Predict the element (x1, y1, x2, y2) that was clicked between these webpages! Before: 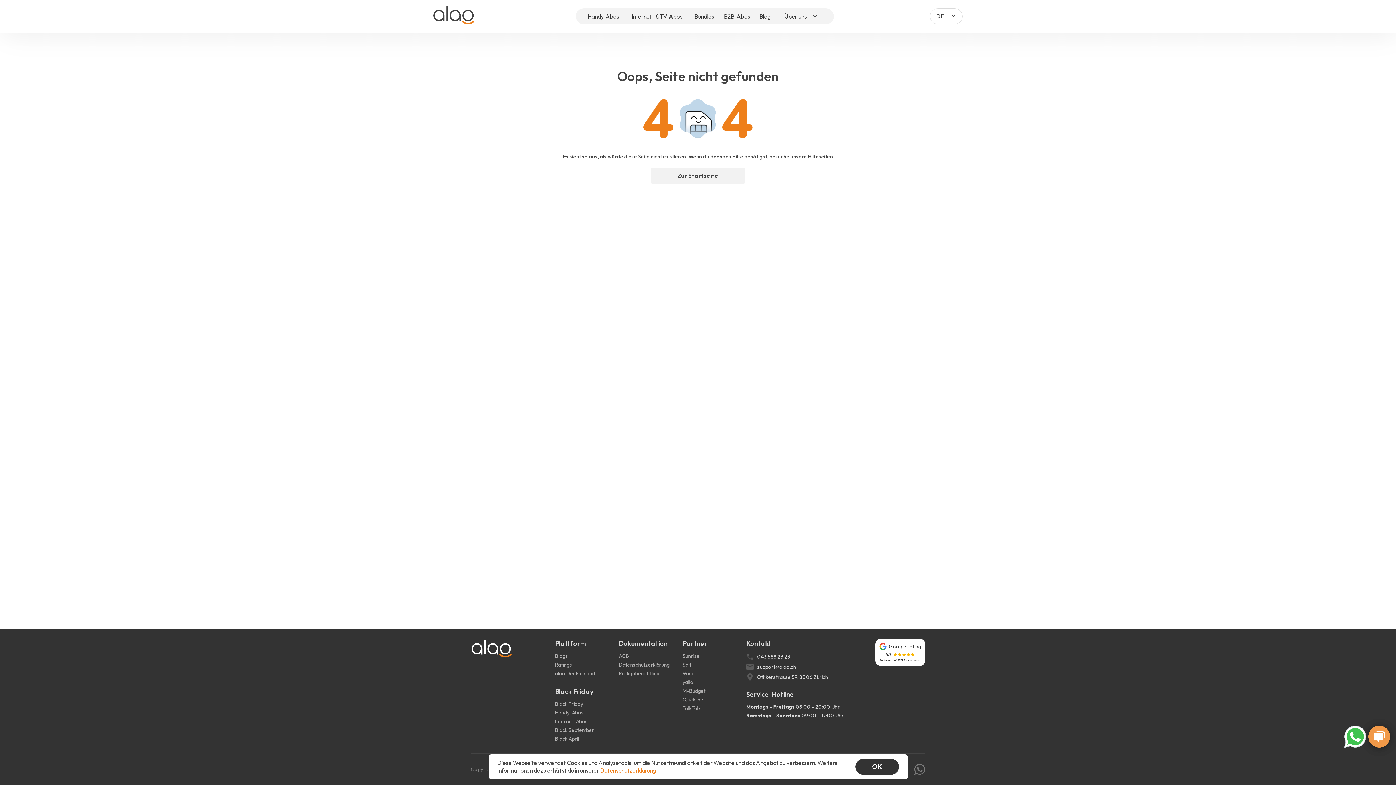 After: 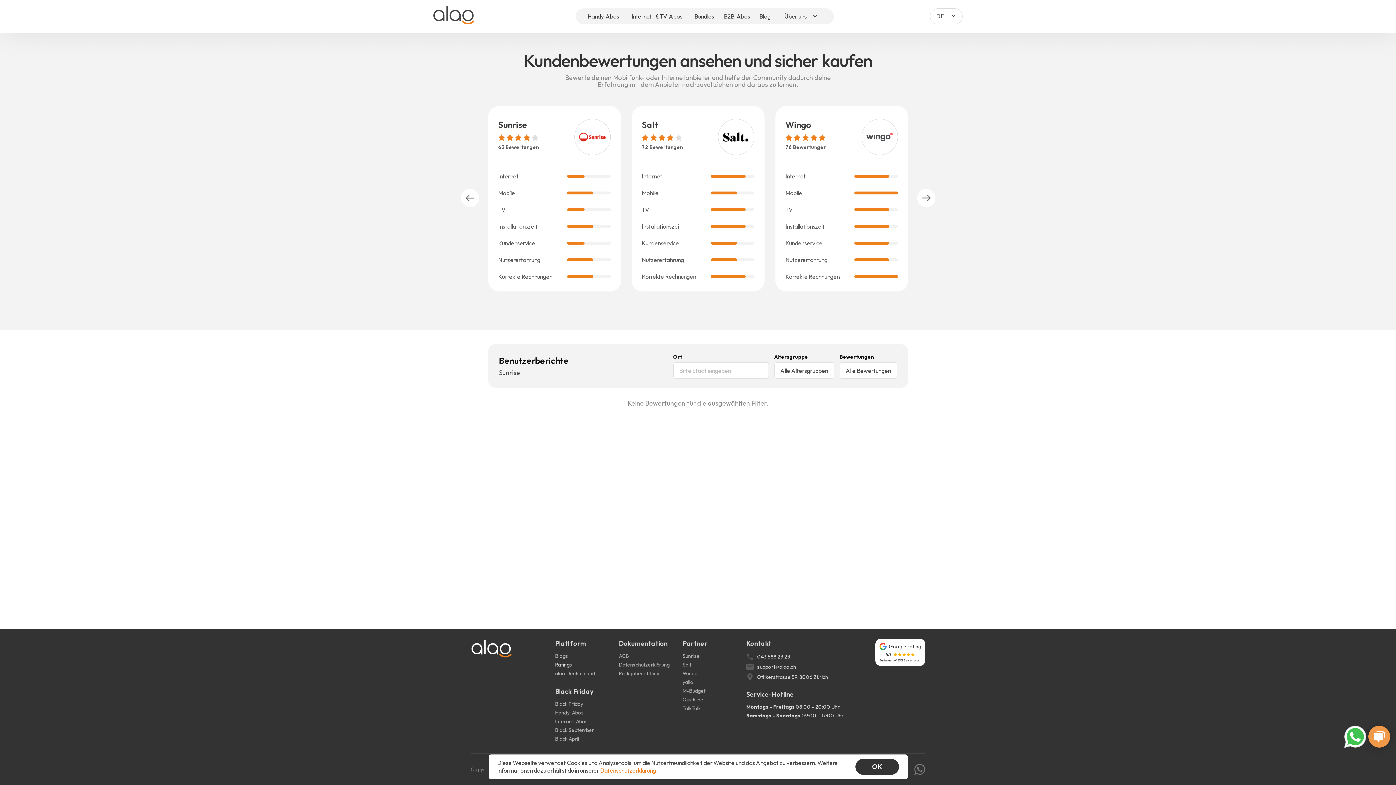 Action: label: Ratings bbox: (555, 660, 619, 669)